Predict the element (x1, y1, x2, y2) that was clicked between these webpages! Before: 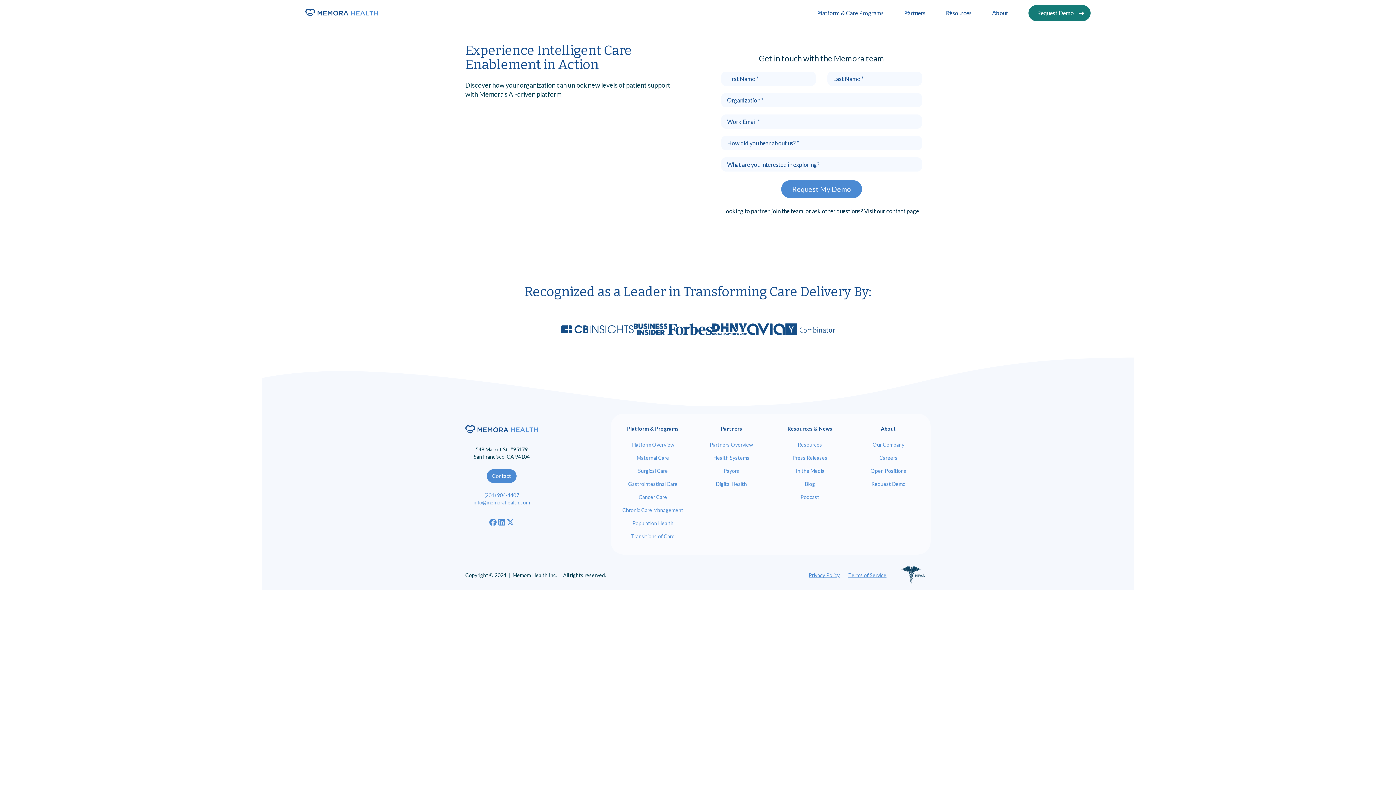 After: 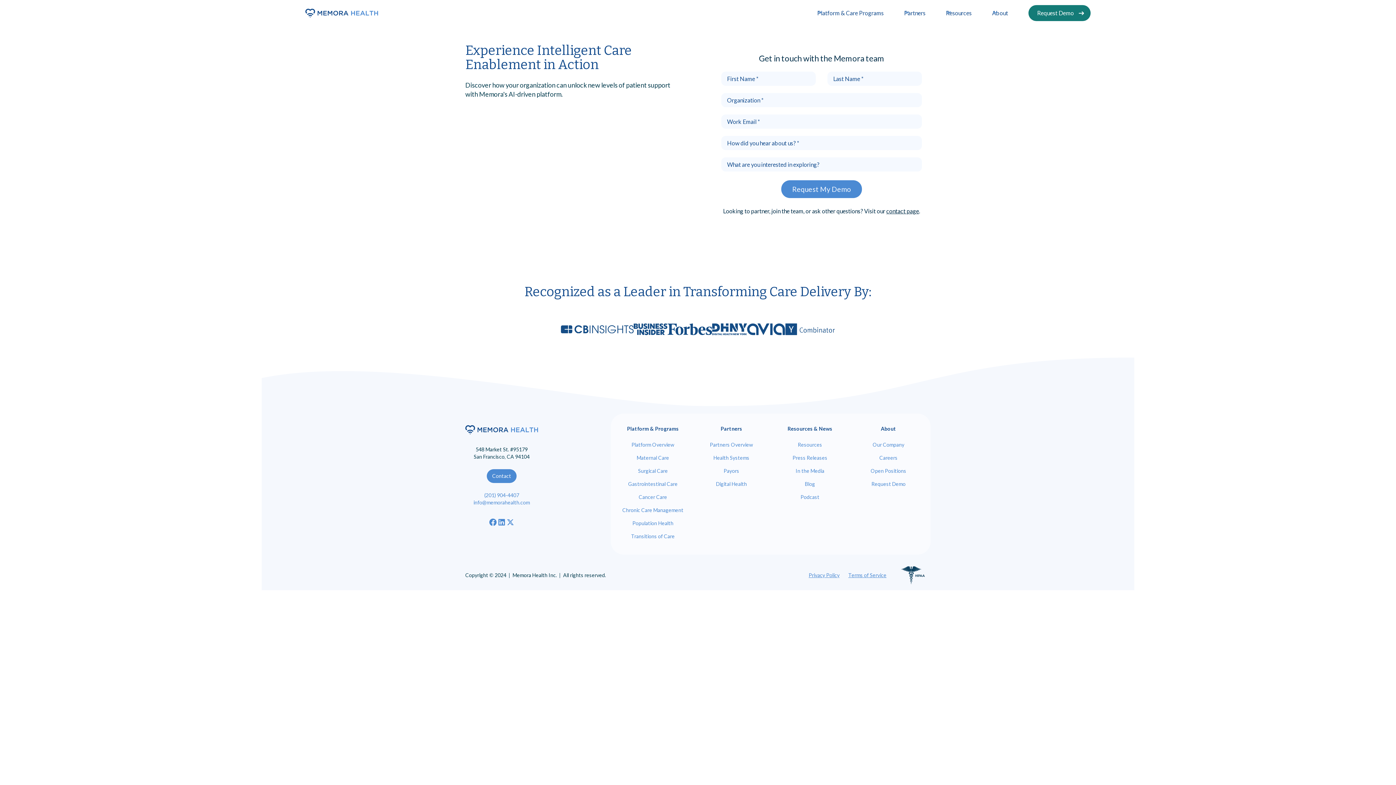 Action: label: Request Demo bbox: (865, 477, 911, 490)